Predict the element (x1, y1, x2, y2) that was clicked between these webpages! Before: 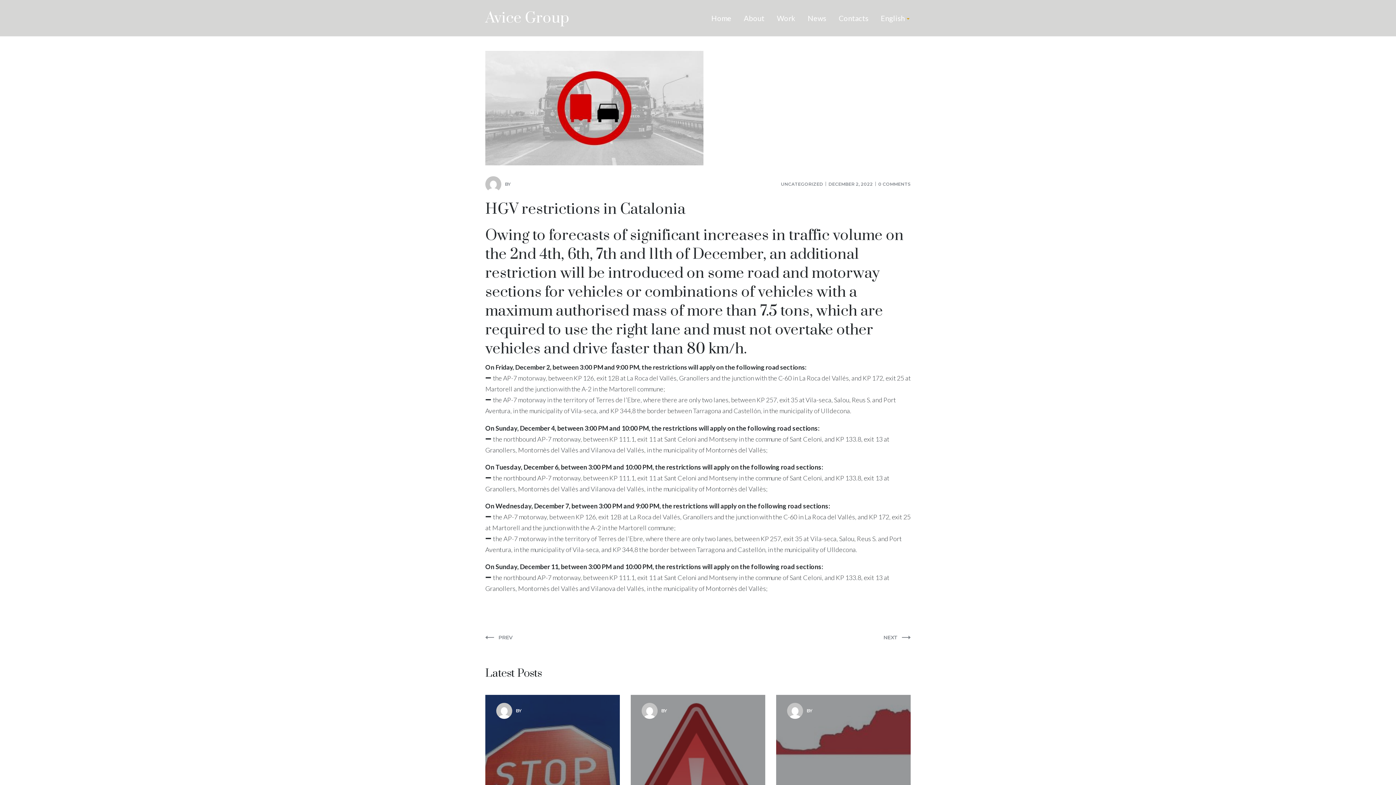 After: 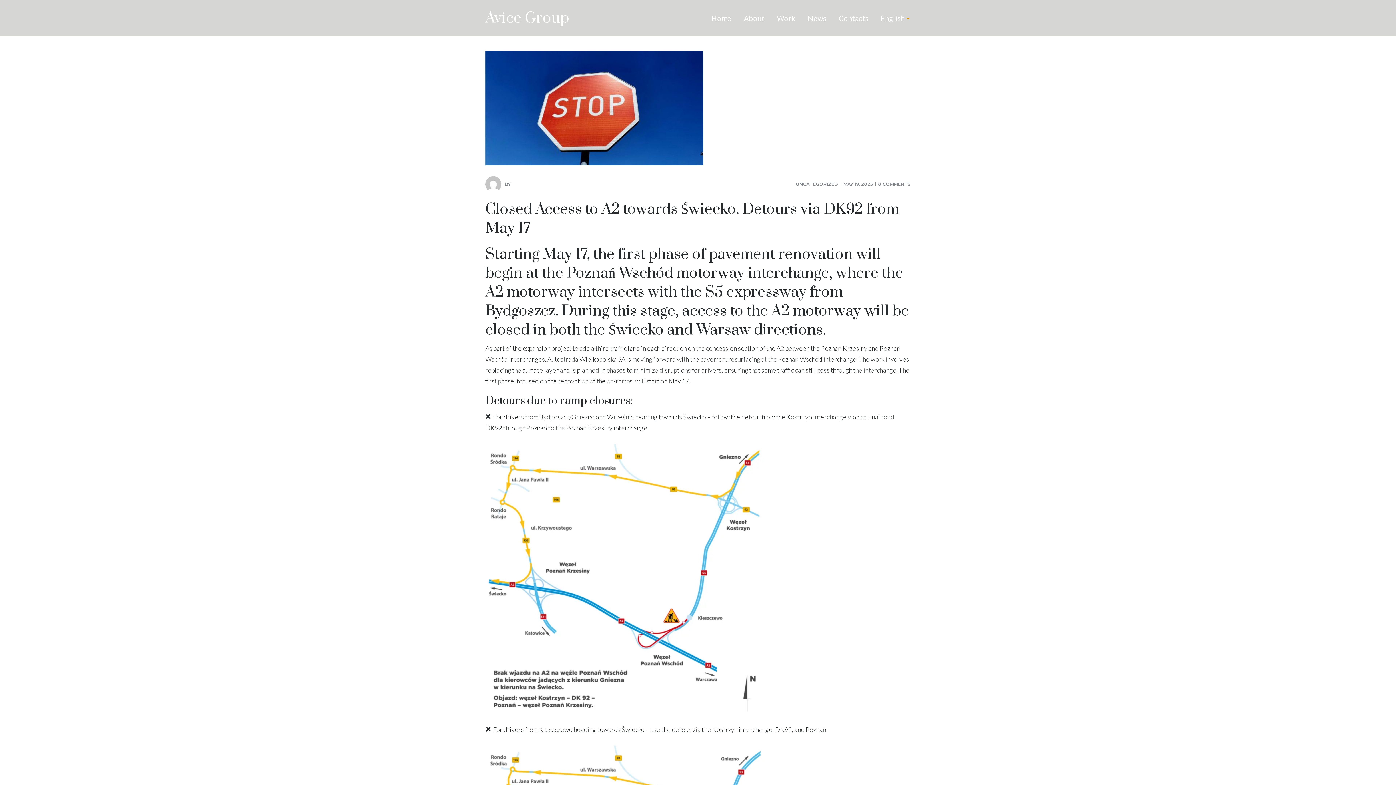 Action: bbox: (496, 728, 604, 761) label: Closed Access to A2 towards Świecko. Detours via DK92 from May 17